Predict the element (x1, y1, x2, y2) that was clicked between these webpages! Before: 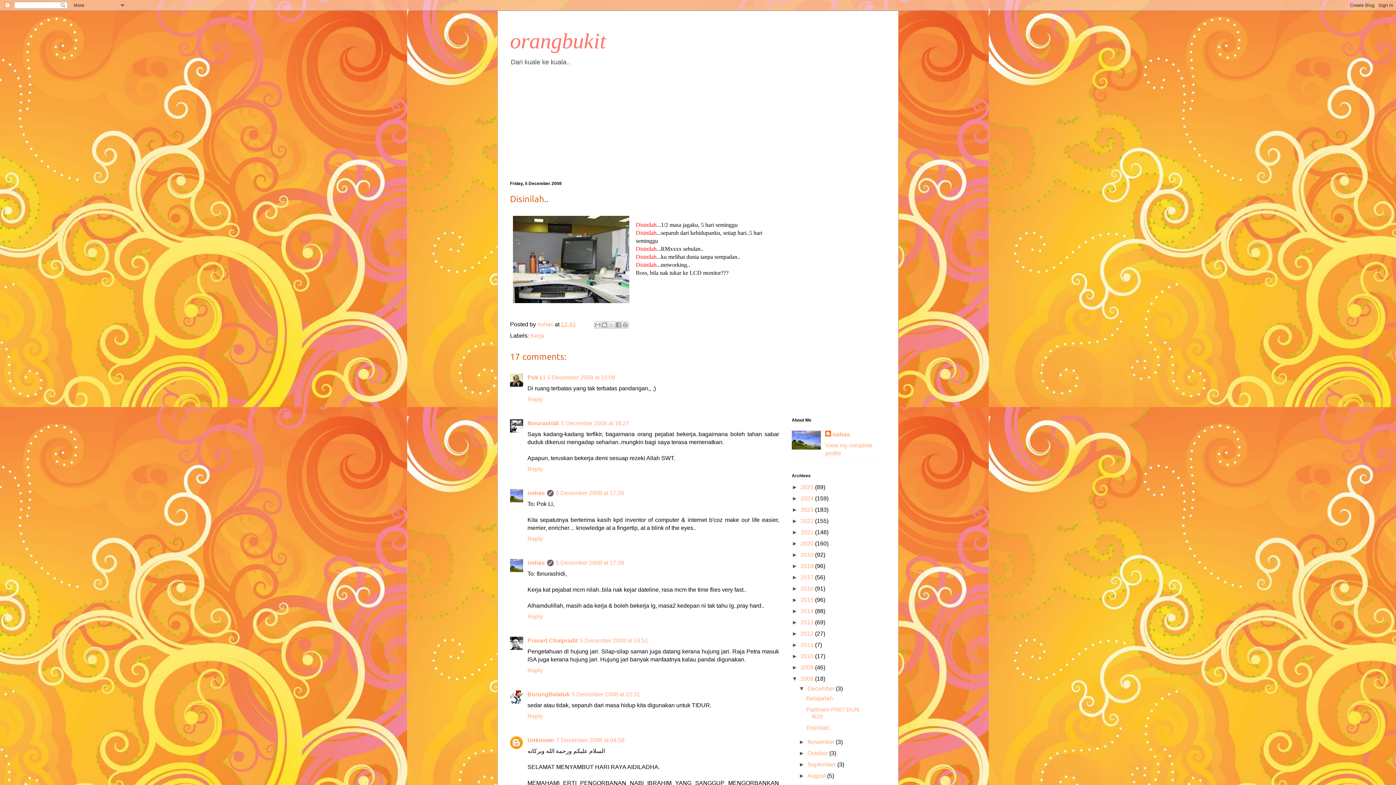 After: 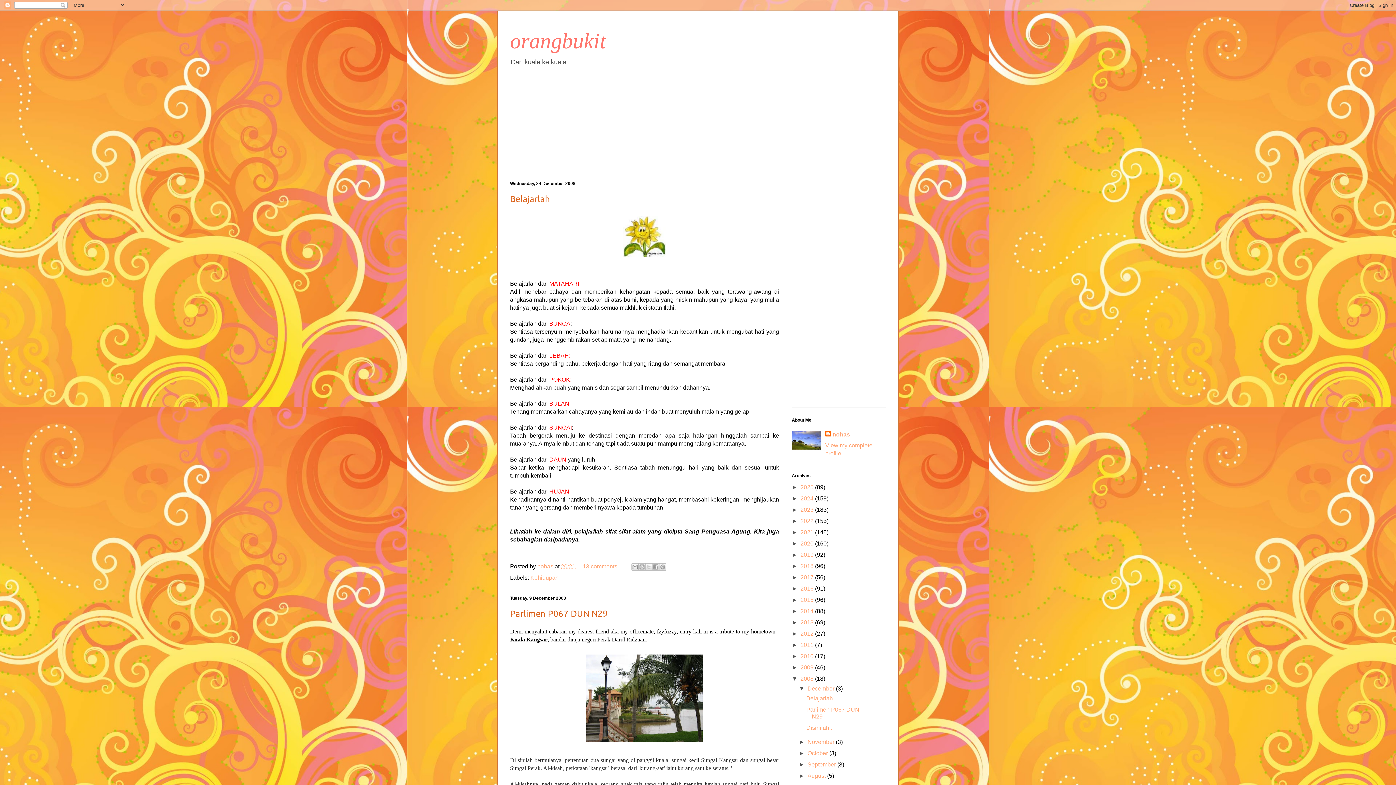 Action: label: December  bbox: (807, 685, 836, 692)